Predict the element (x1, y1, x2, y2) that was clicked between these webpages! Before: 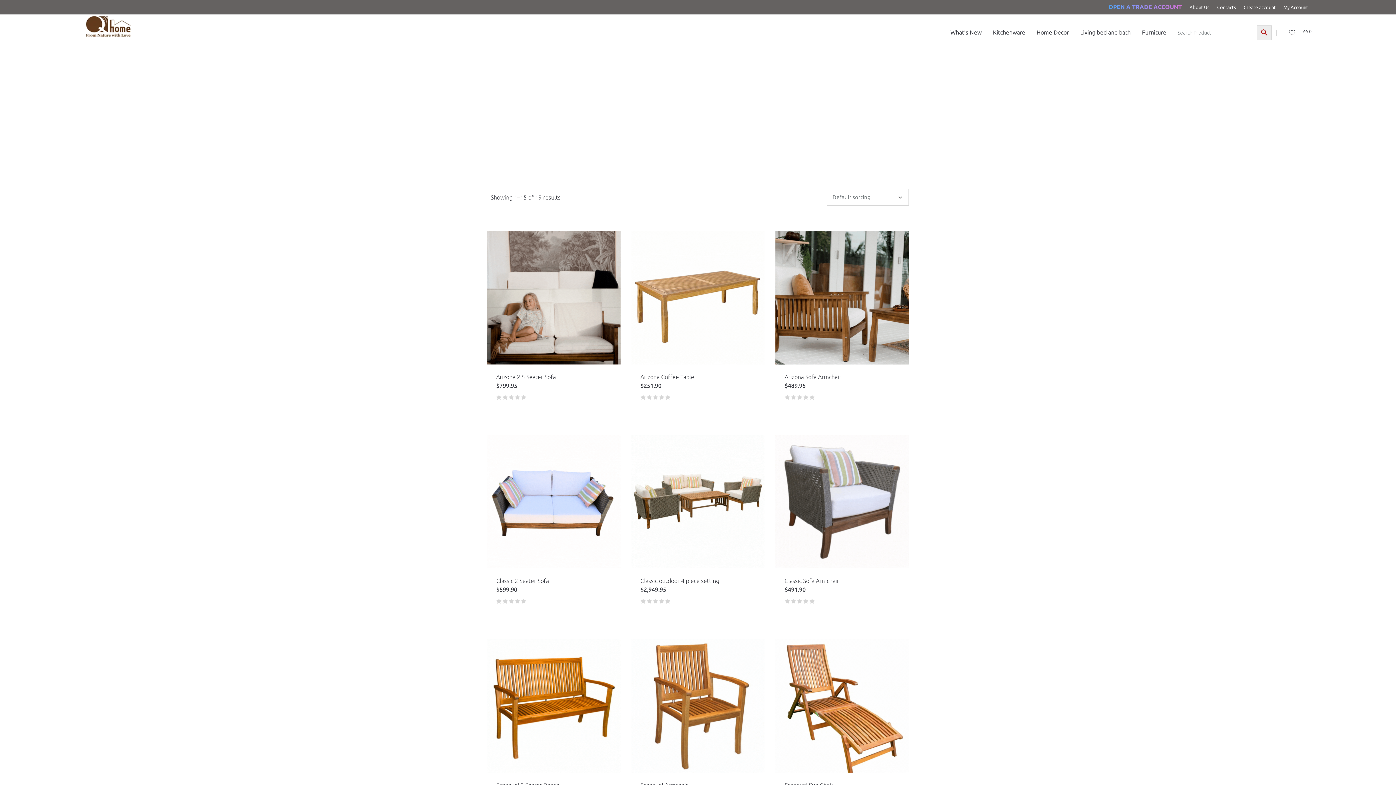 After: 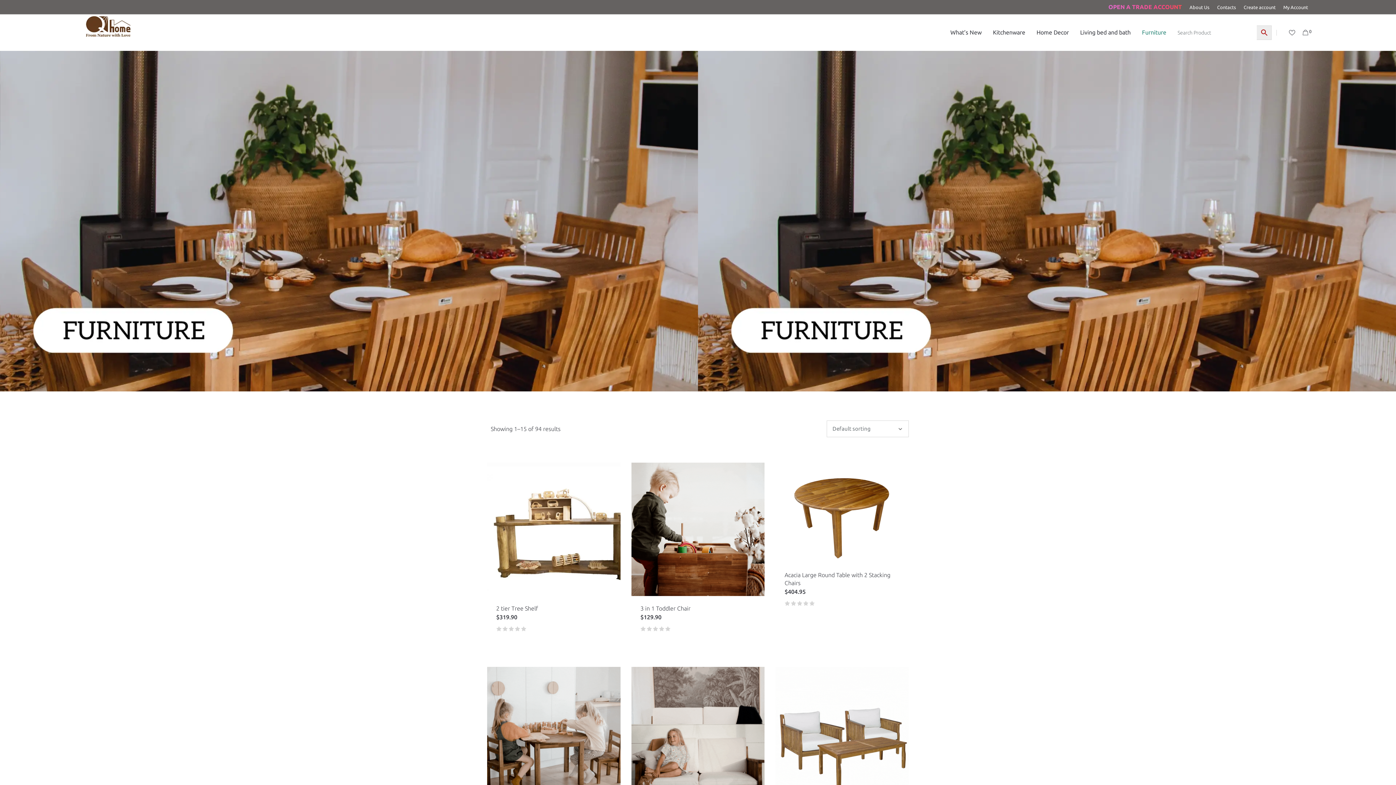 Action: bbox: (1136, 25, 1172, 39) label: Furniture